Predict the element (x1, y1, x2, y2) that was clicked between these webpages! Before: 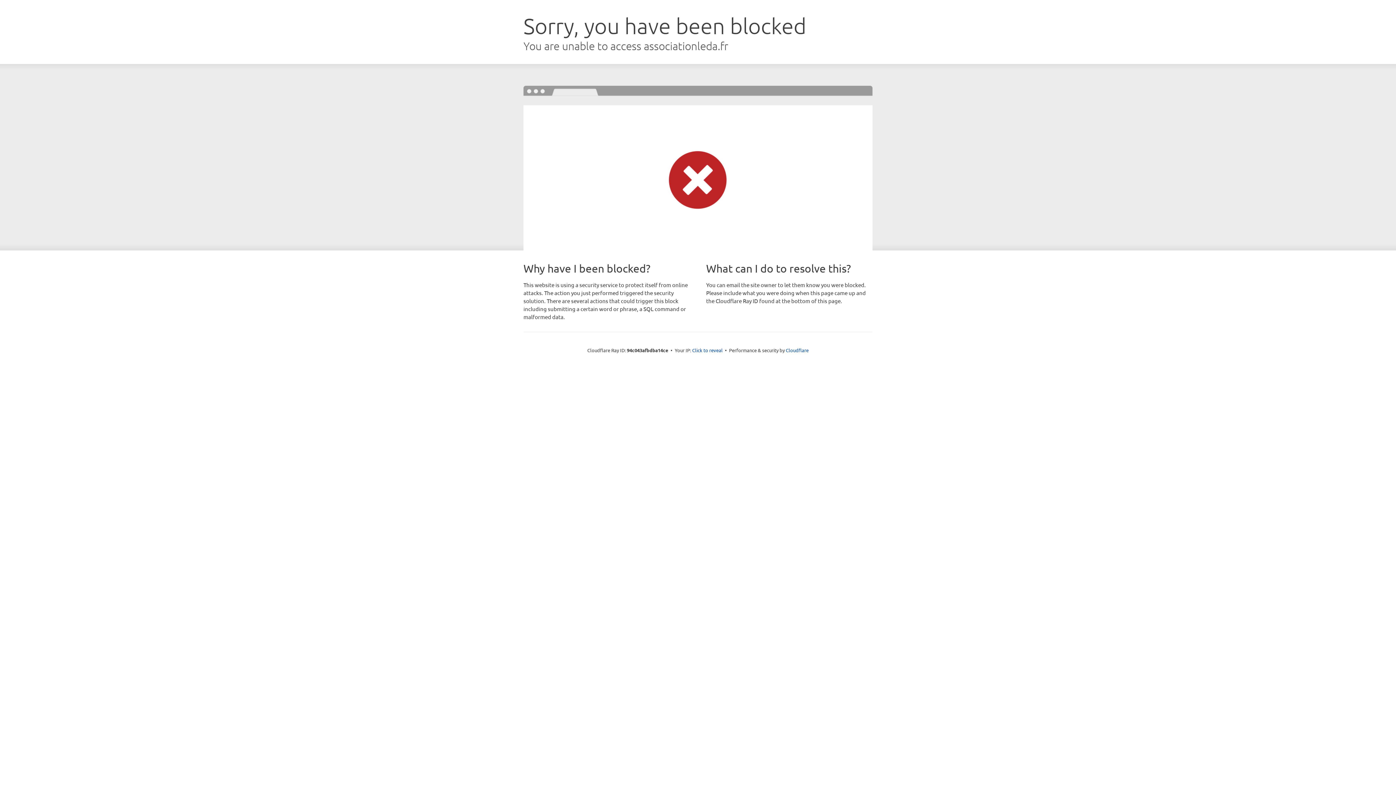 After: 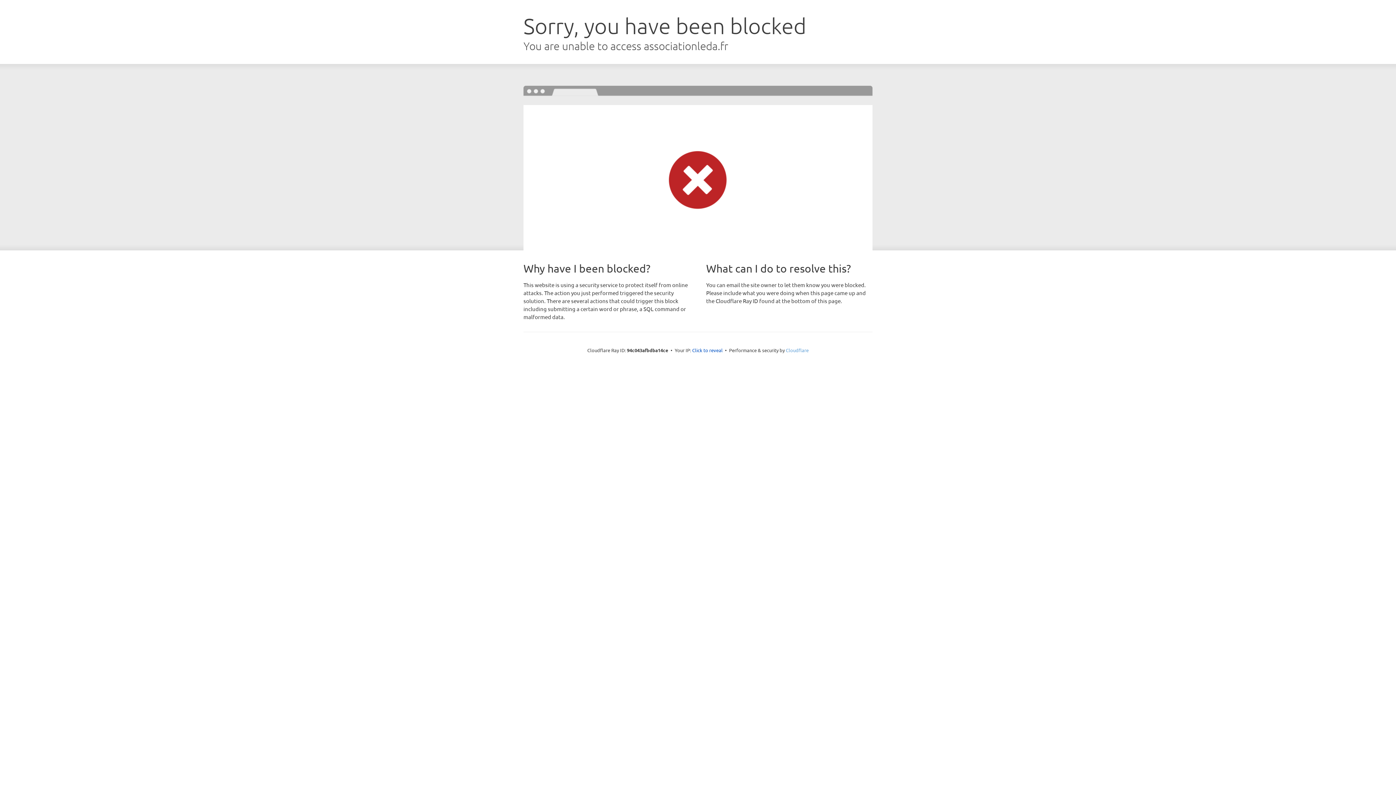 Action: label: Cloudflare bbox: (786, 347, 808, 353)